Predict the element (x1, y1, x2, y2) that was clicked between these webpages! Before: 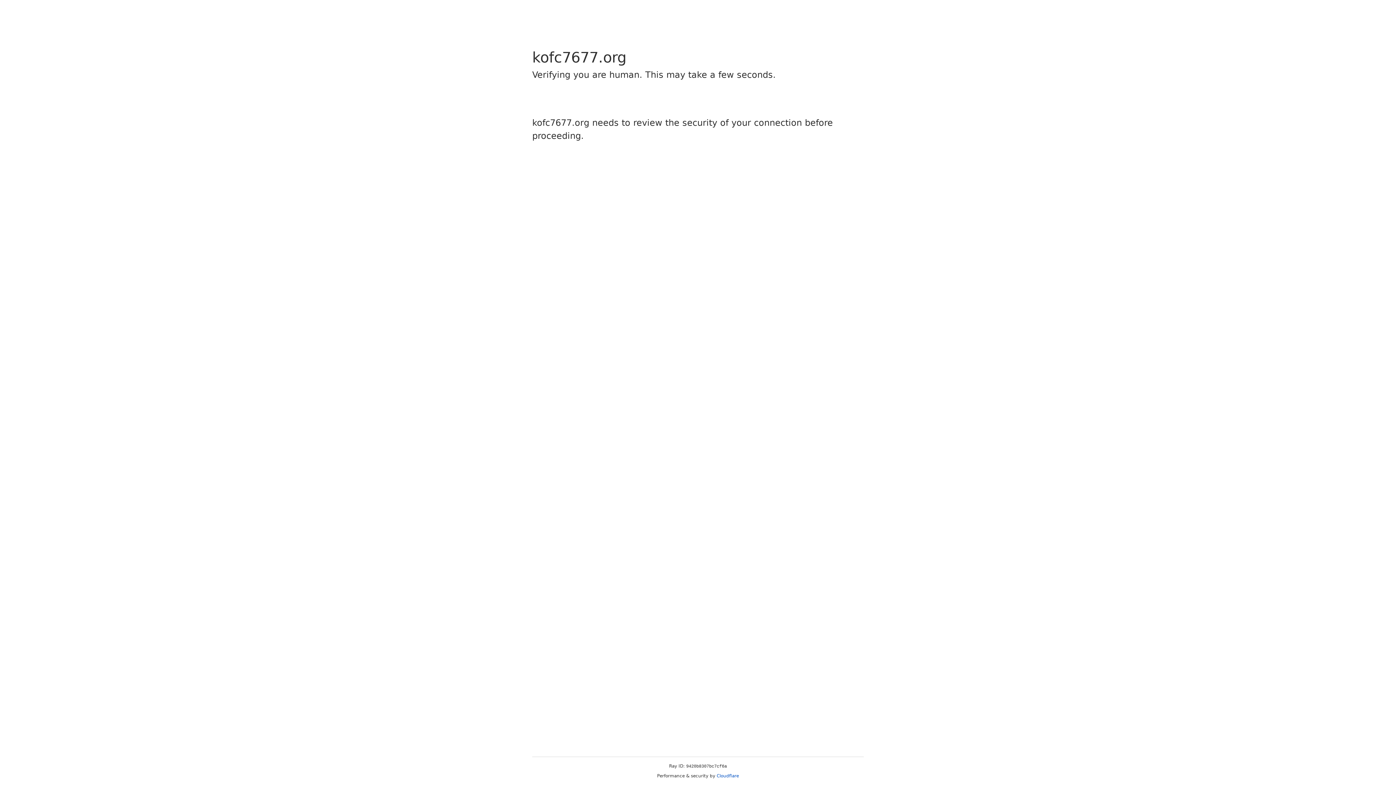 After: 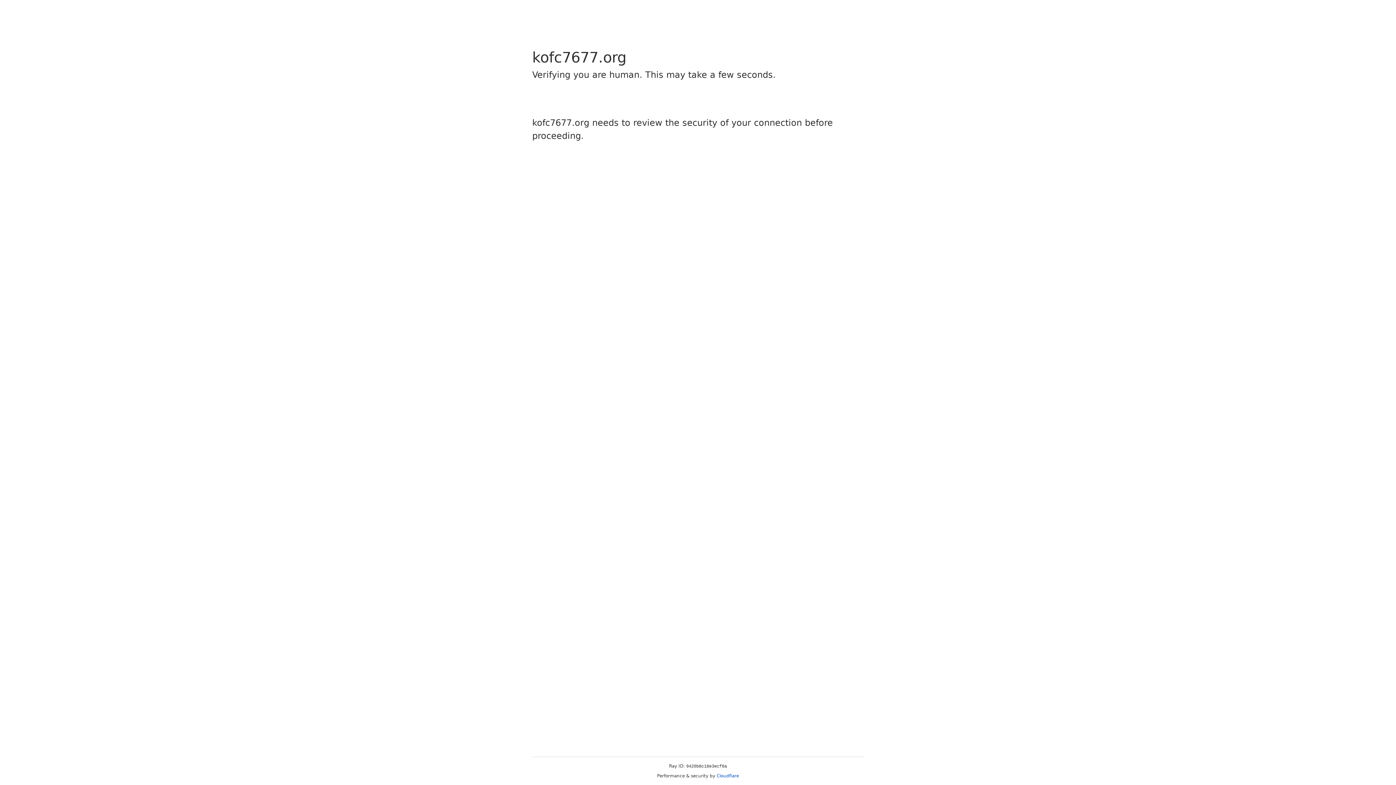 Action: bbox: (716, 773, 739, 778) label: Cloudflare